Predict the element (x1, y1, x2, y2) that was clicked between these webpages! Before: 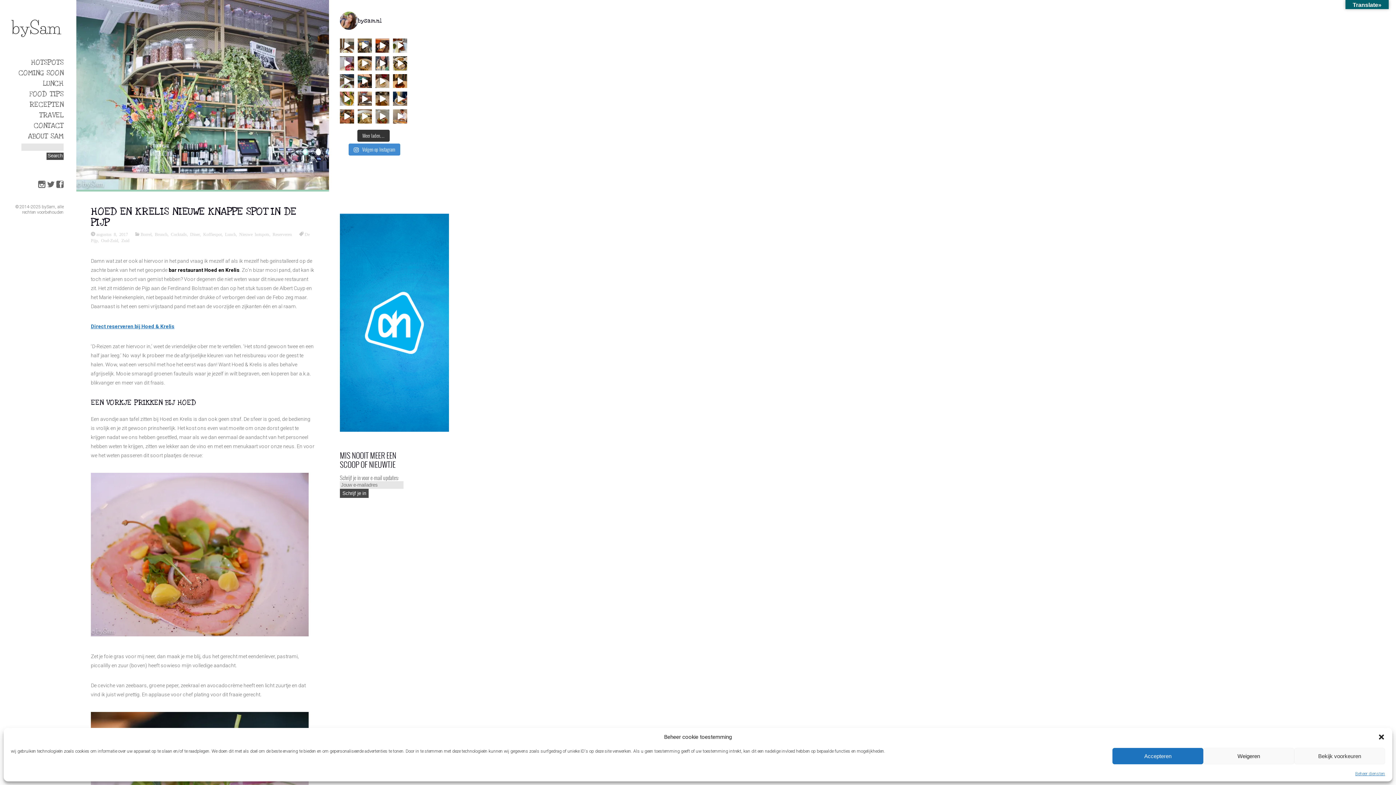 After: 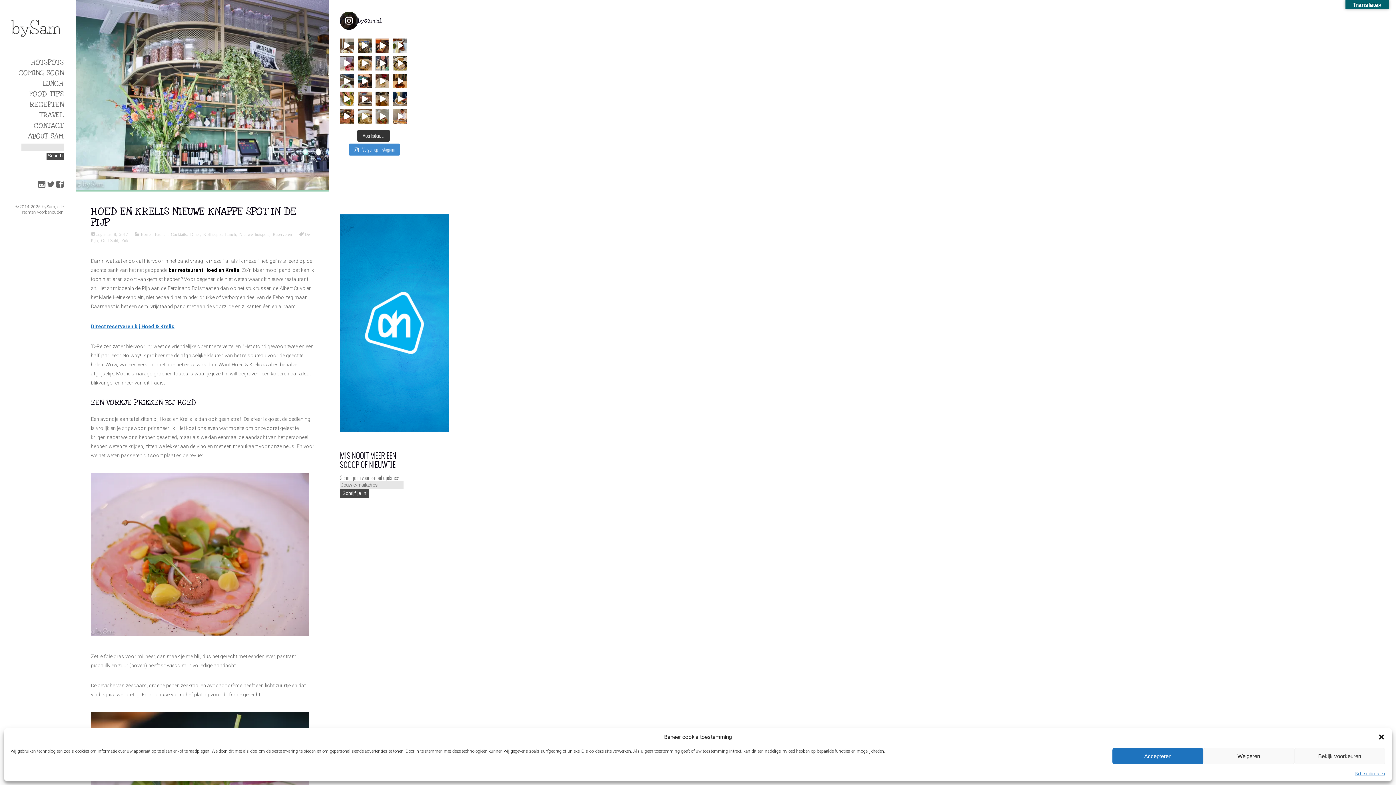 Action: bbox: (340, 11, 407, 29) label: bysam.nl